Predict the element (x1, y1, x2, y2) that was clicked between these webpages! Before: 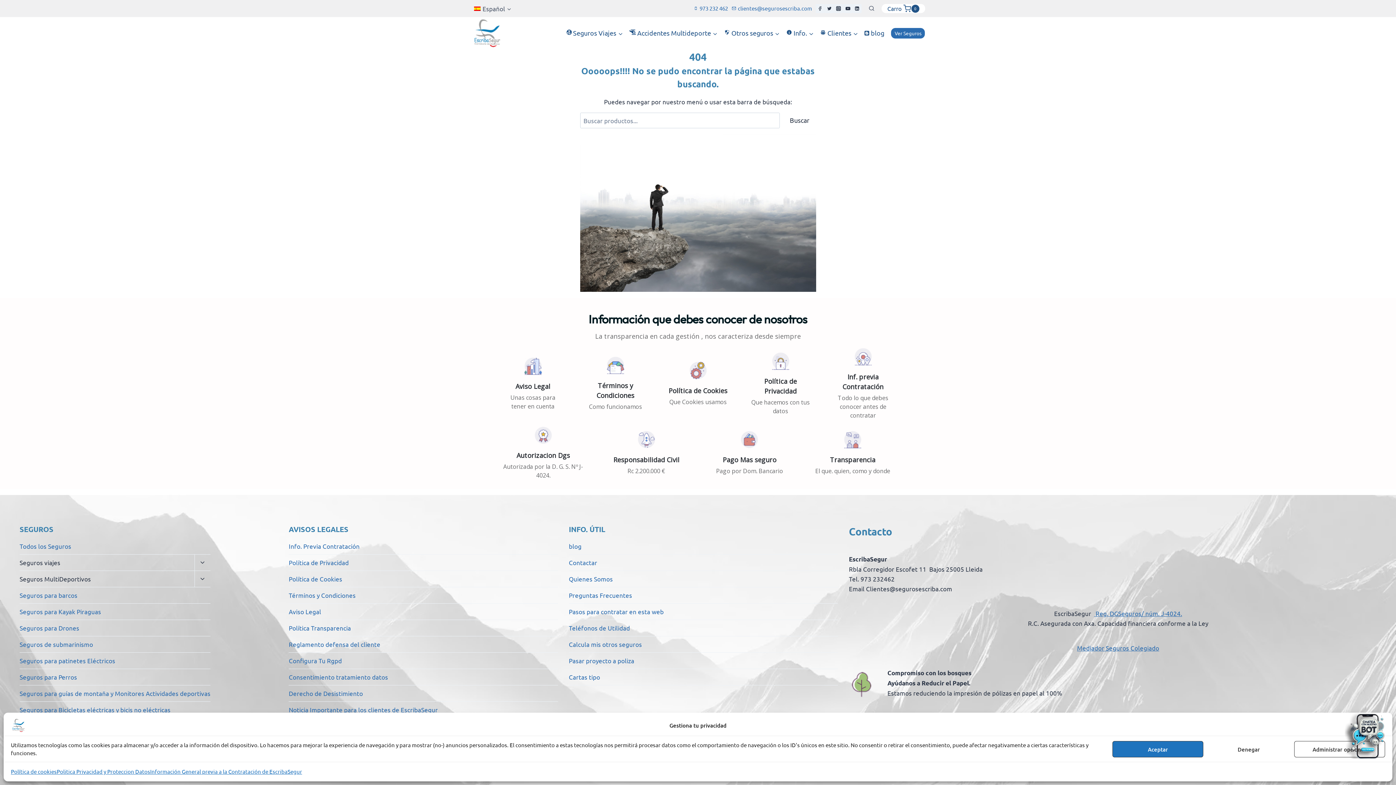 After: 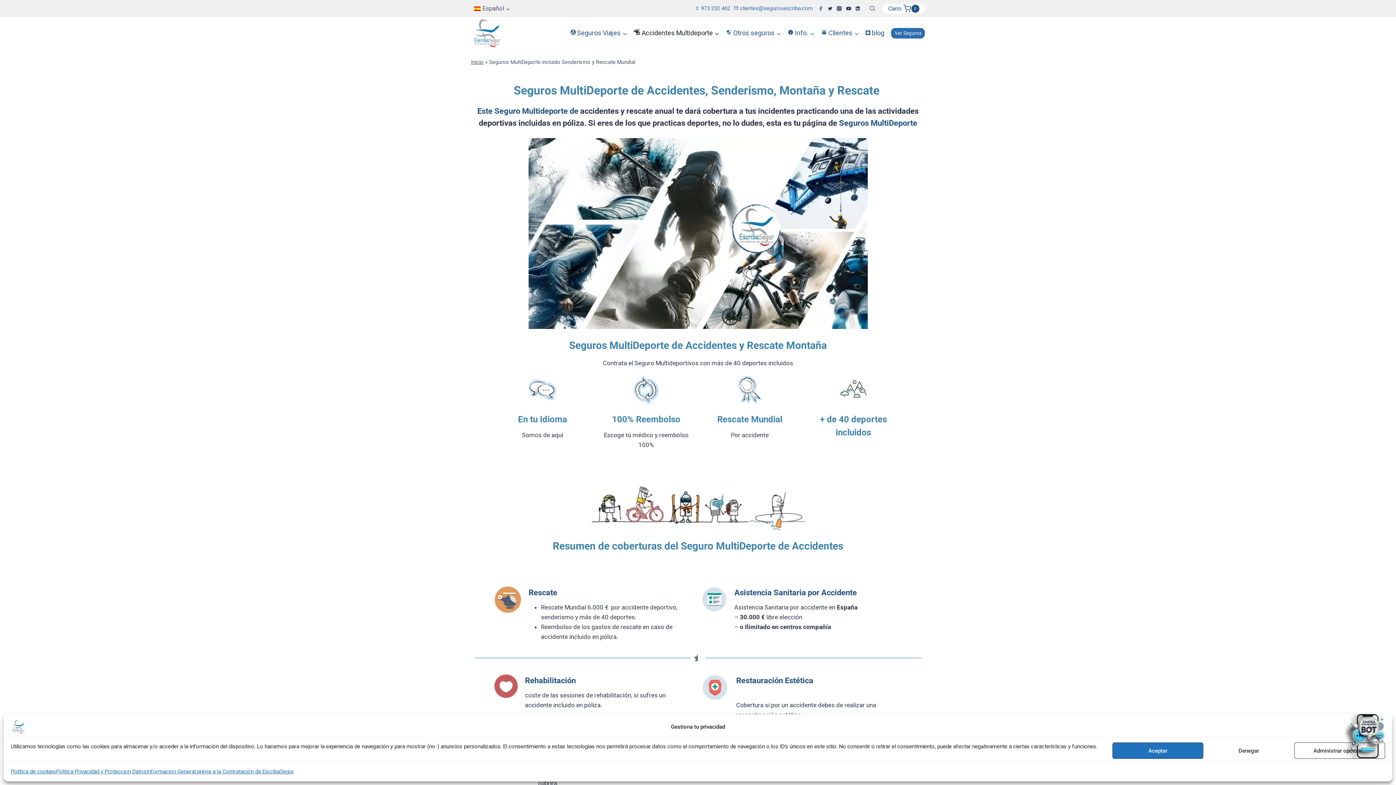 Action: bbox: (19, 571, 194, 587) label: Seguros MultiDeportivos